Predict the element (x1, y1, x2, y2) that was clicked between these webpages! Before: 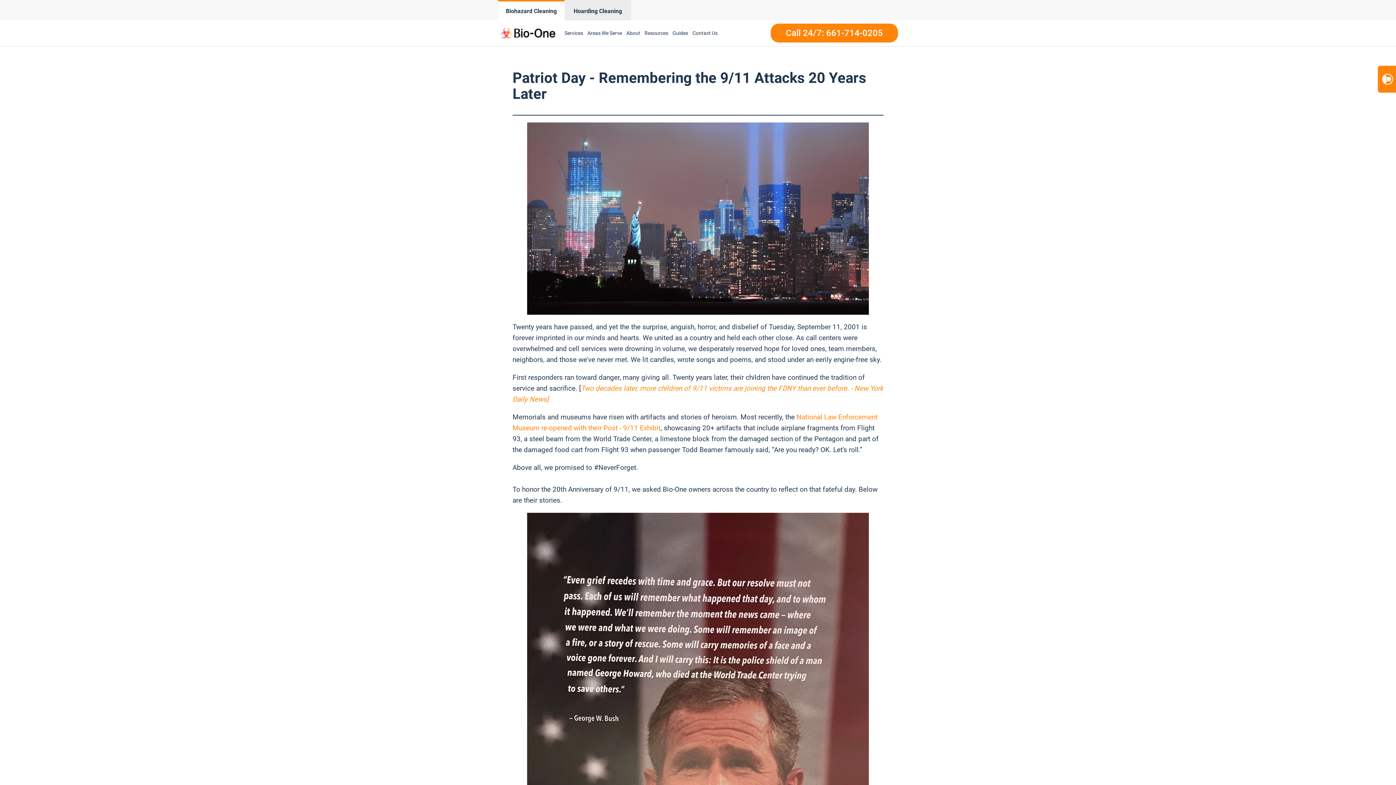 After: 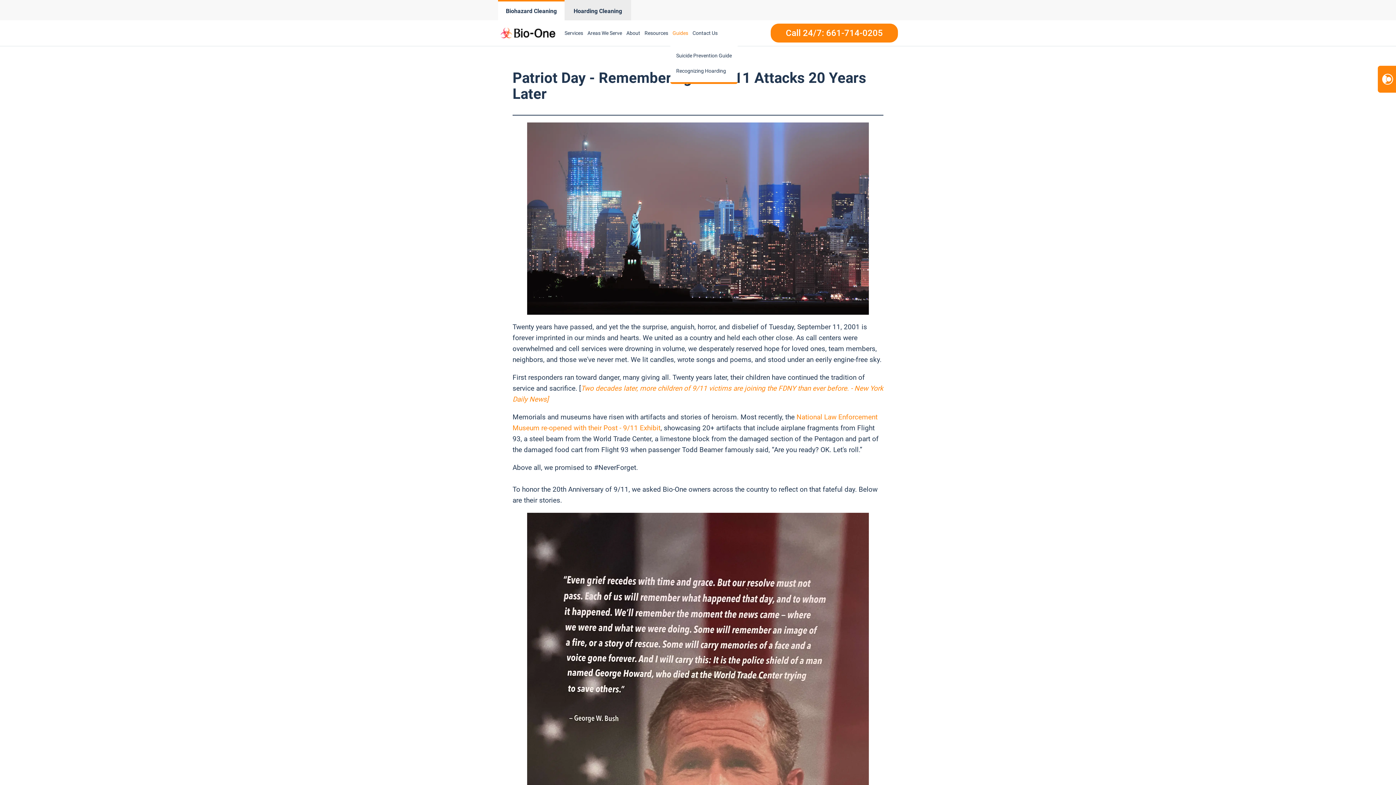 Action: bbox: (670, 21, 690, 44) label: Guides